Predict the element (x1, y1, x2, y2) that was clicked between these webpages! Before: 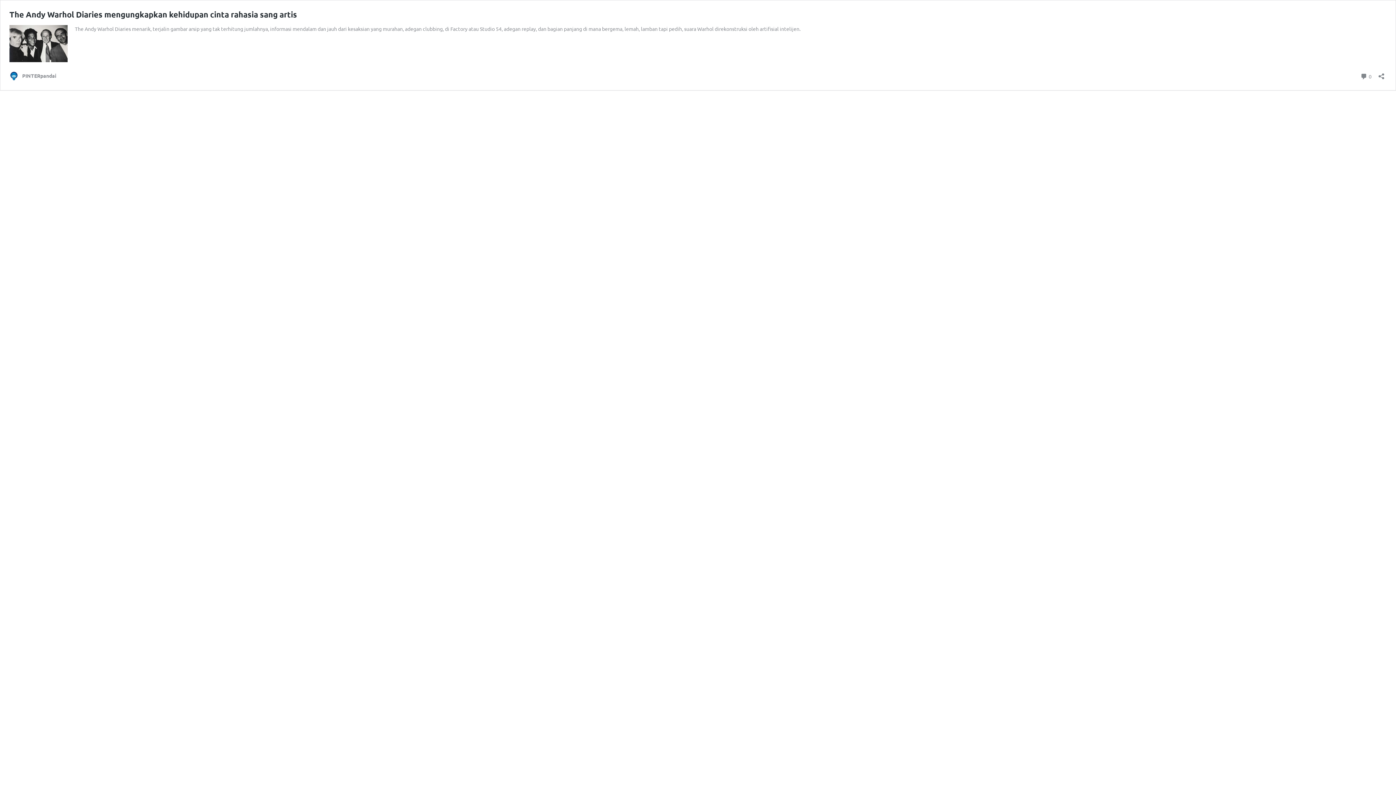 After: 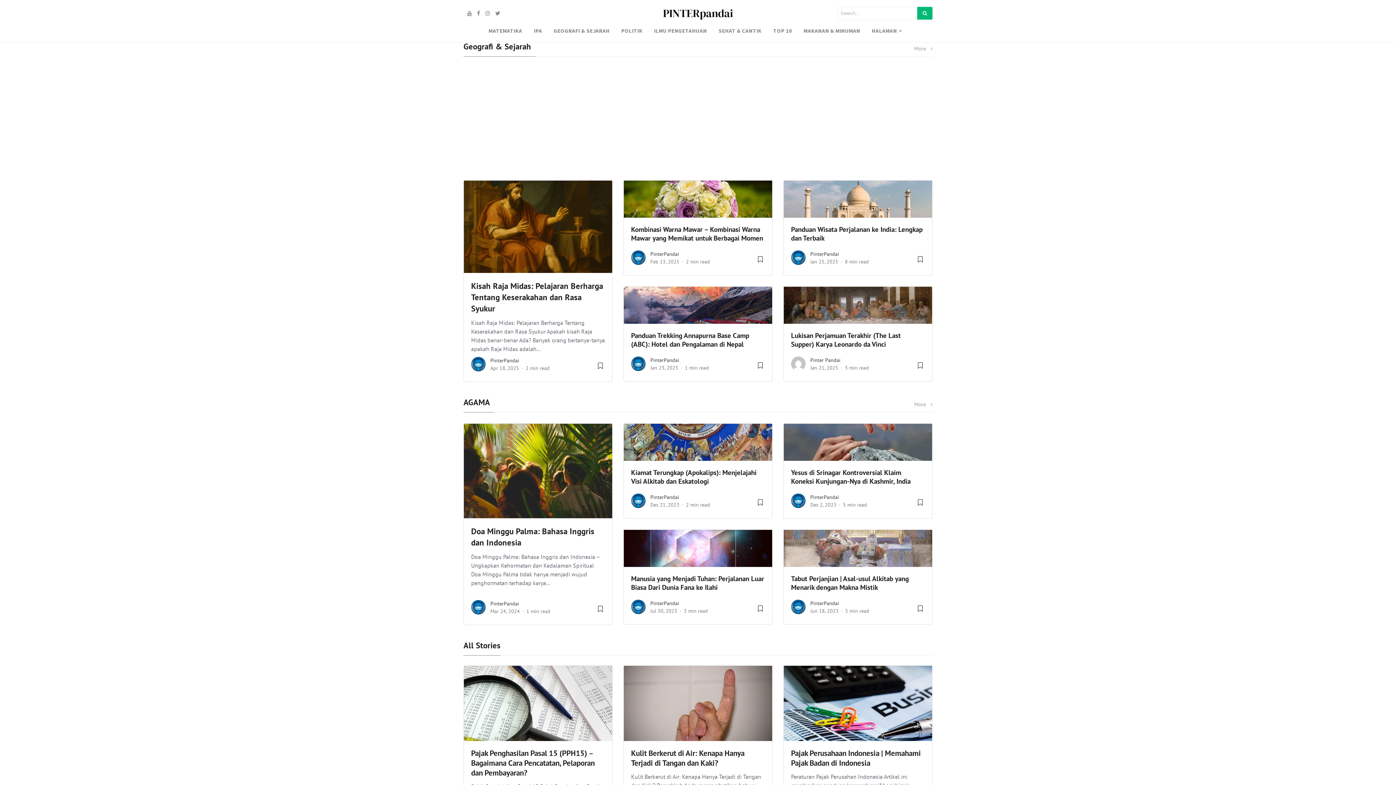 Action: bbox: (9, 71, 56, 80) label: PINTERpandai